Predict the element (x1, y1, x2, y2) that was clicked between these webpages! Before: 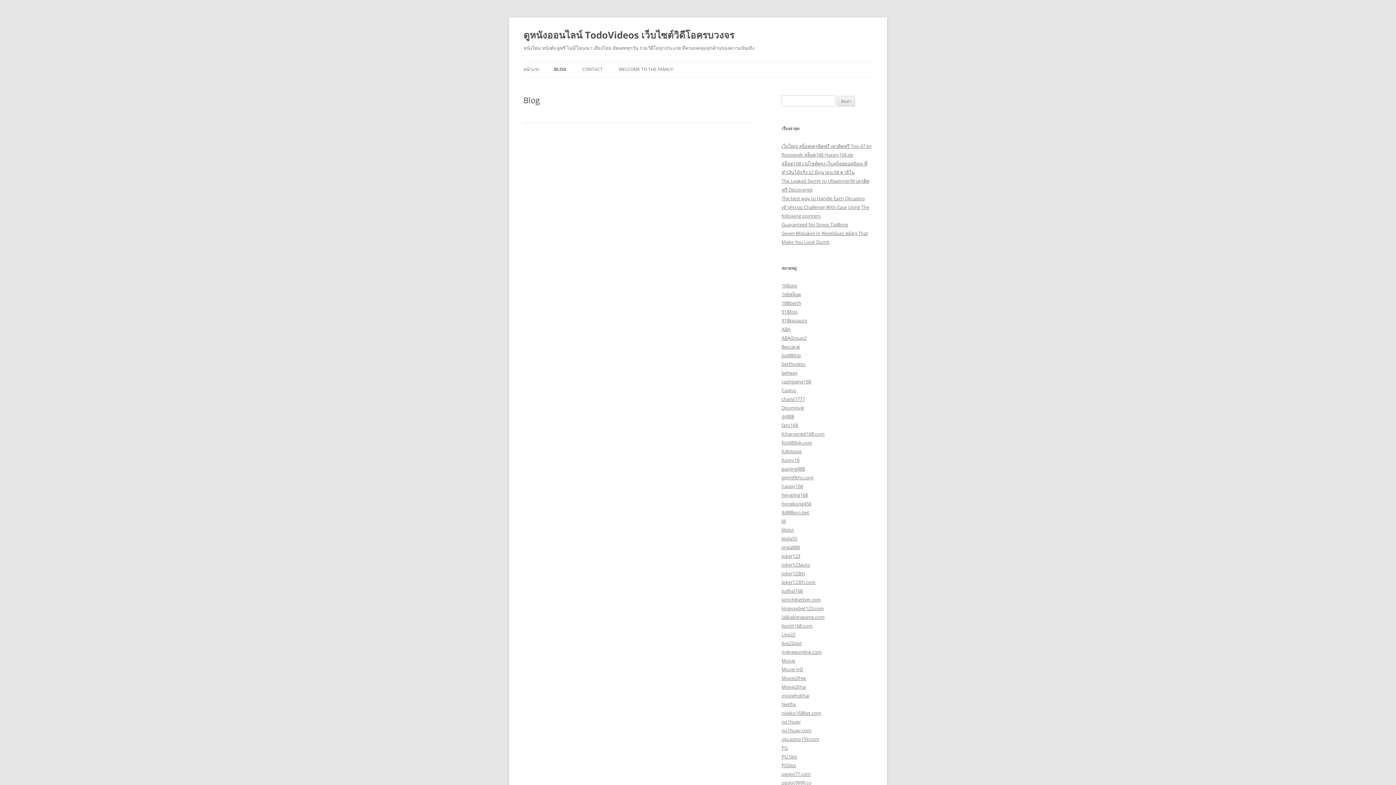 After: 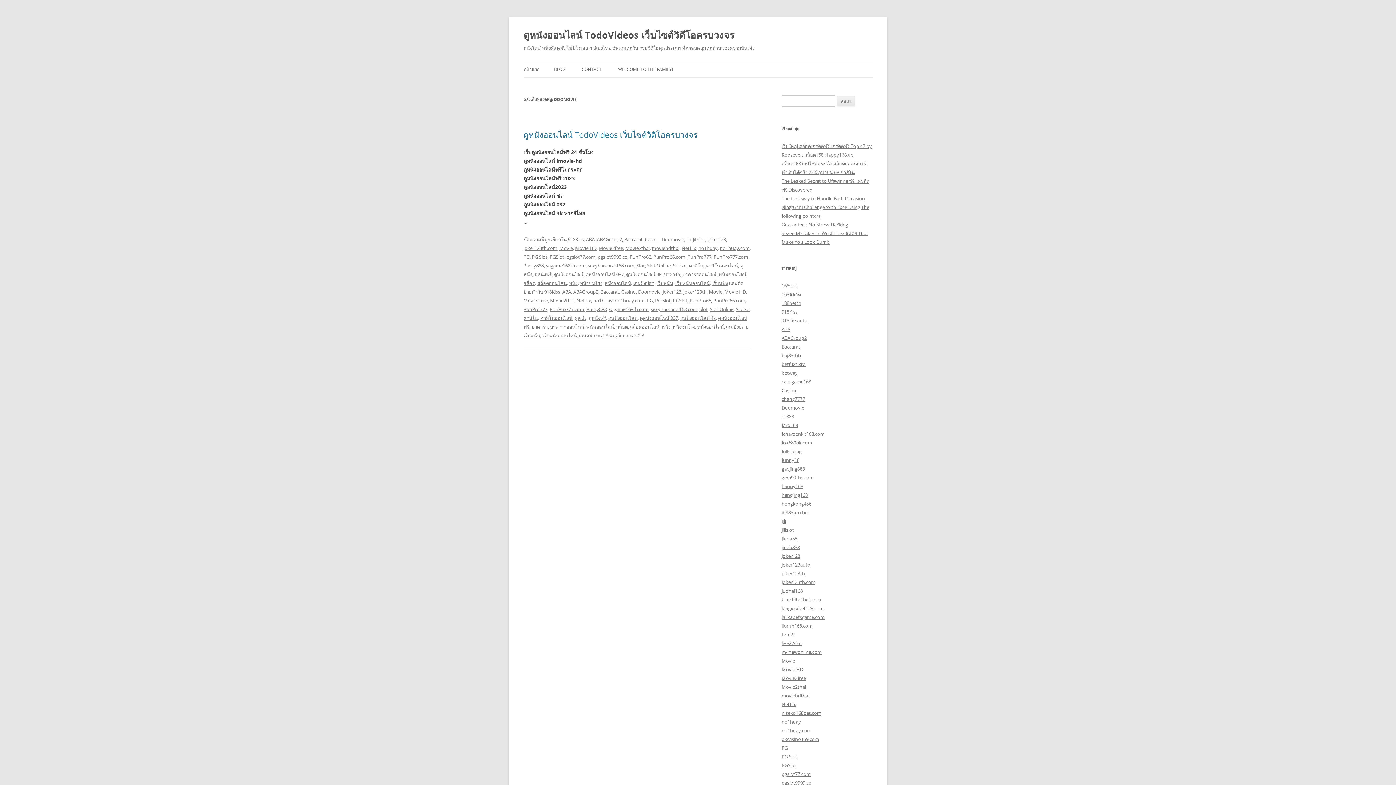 Action: label: Doomovie bbox: (781, 404, 804, 411)